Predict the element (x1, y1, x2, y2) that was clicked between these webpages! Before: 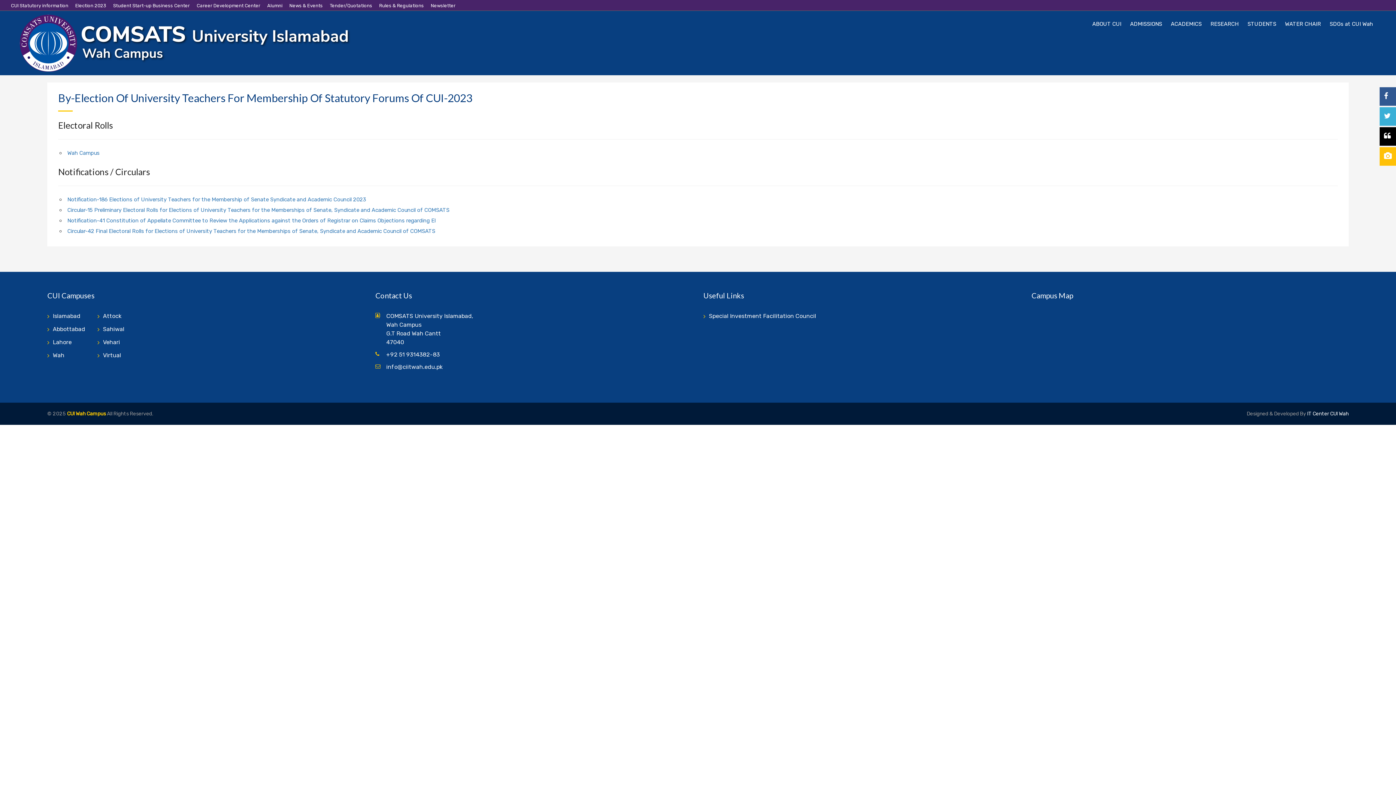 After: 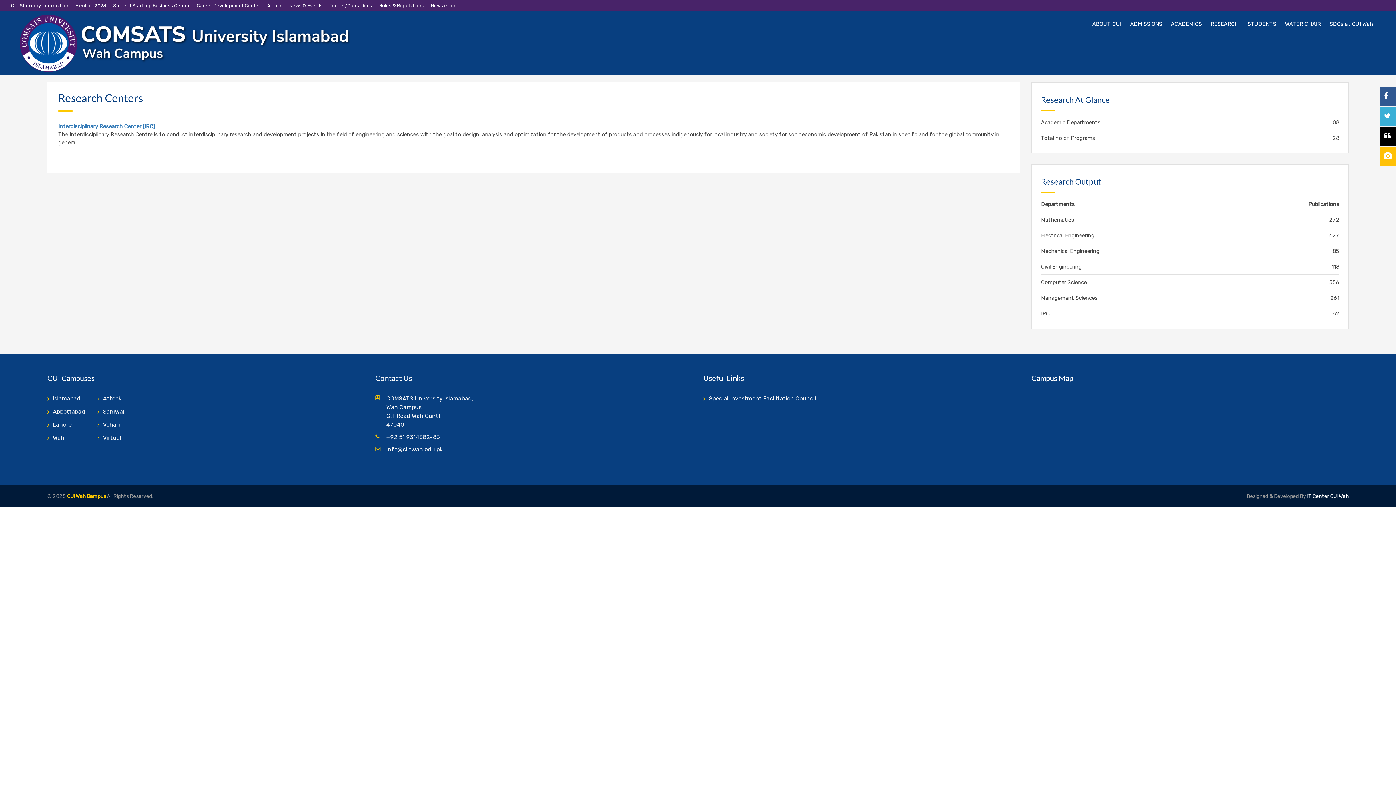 Action: bbox: (1207, 14, 1242, 33) label: RESEARCH